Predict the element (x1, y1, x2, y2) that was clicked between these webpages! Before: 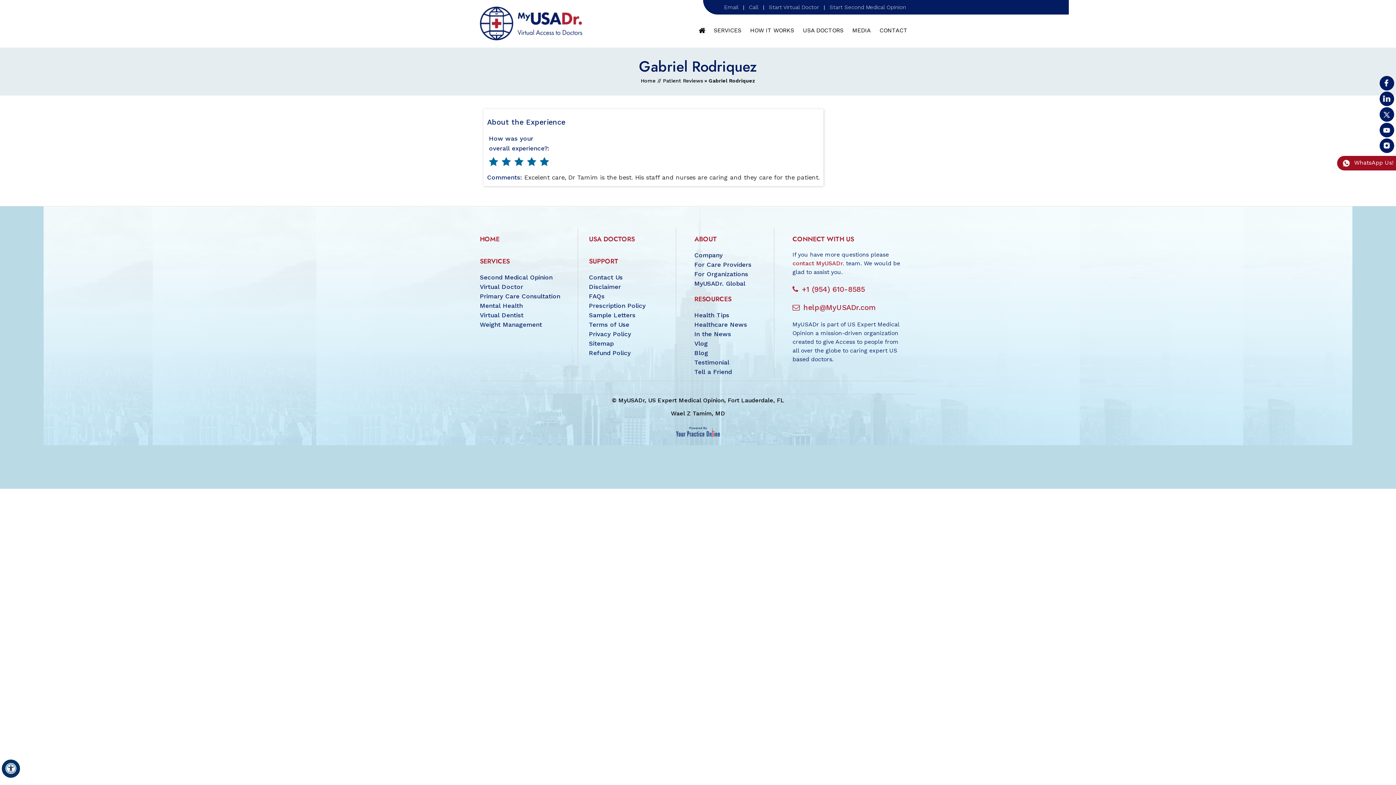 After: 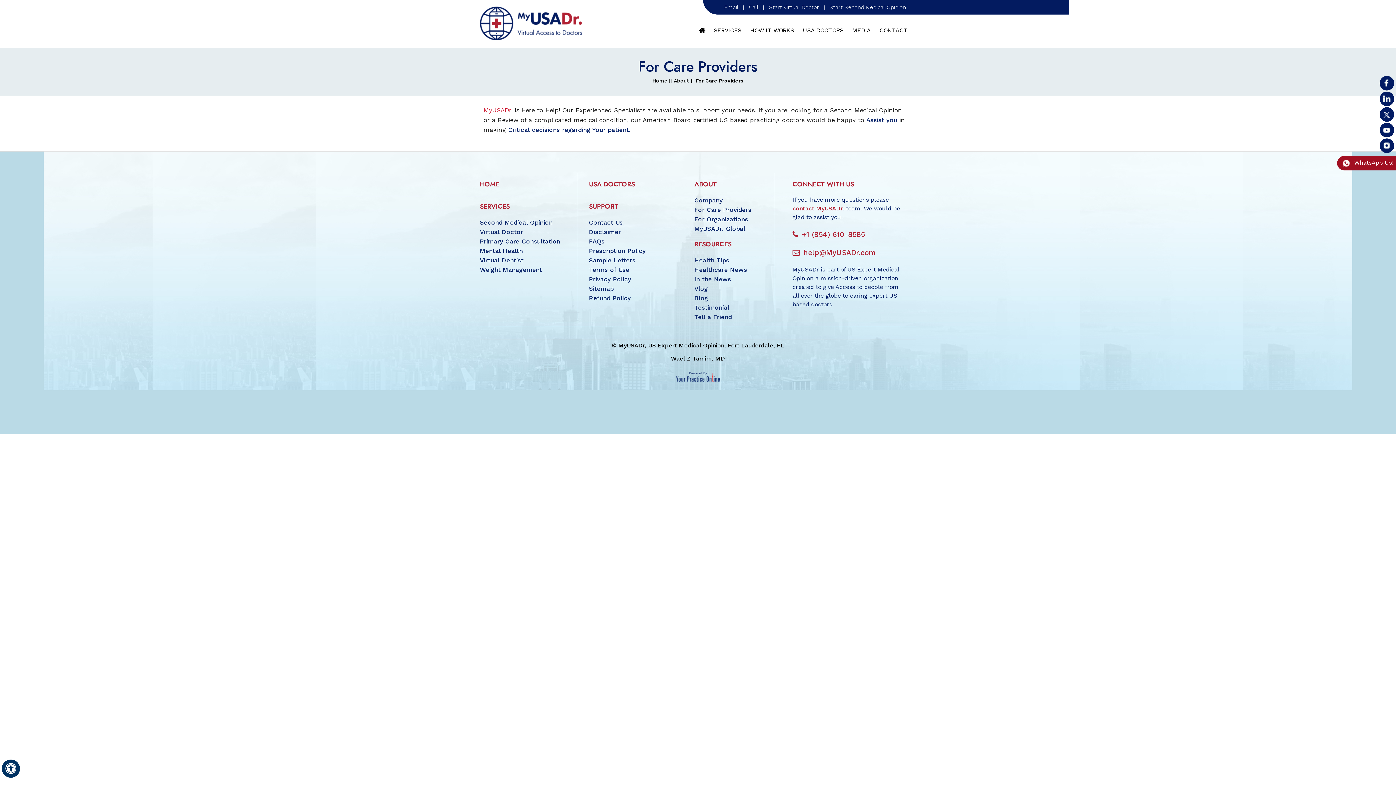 Action: bbox: (694, 260, 774, 269) label: For Care Providers